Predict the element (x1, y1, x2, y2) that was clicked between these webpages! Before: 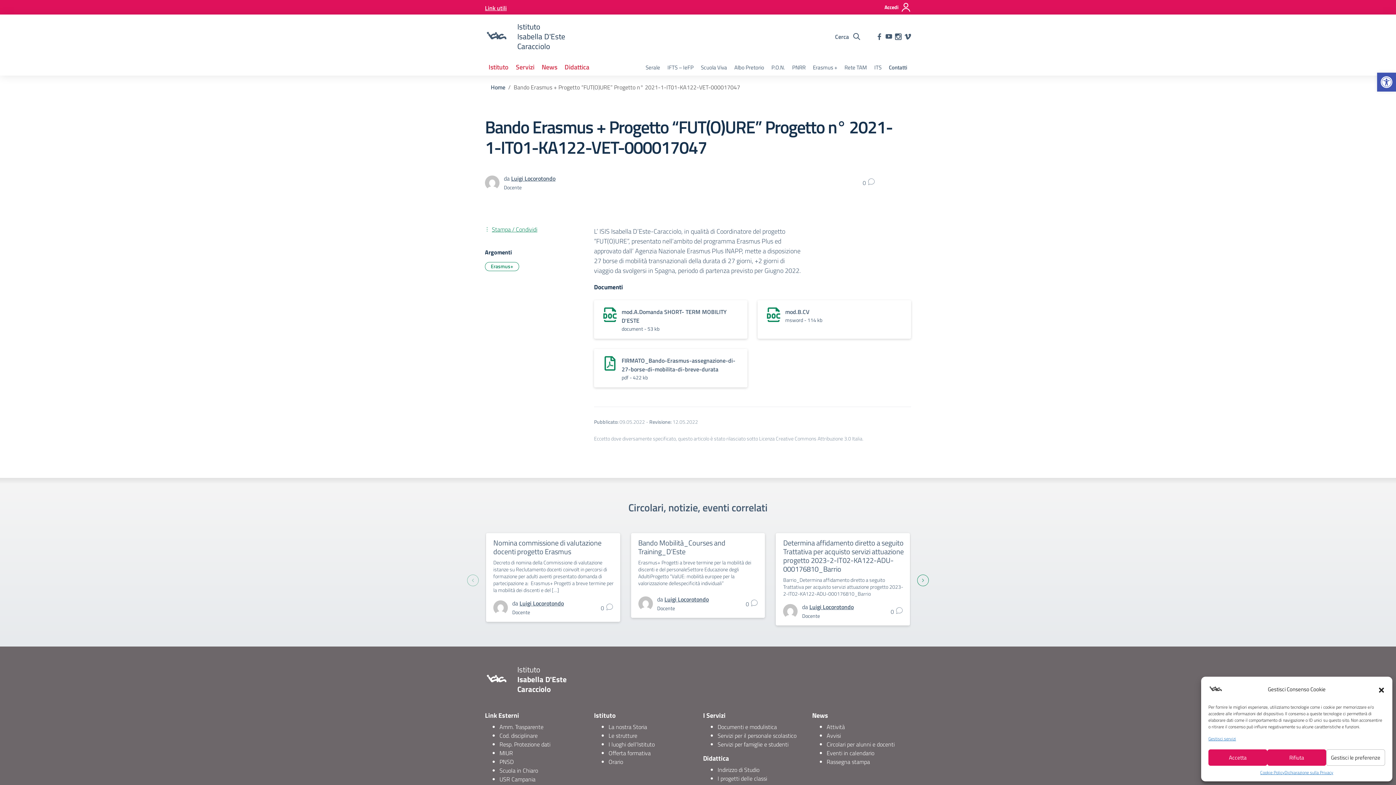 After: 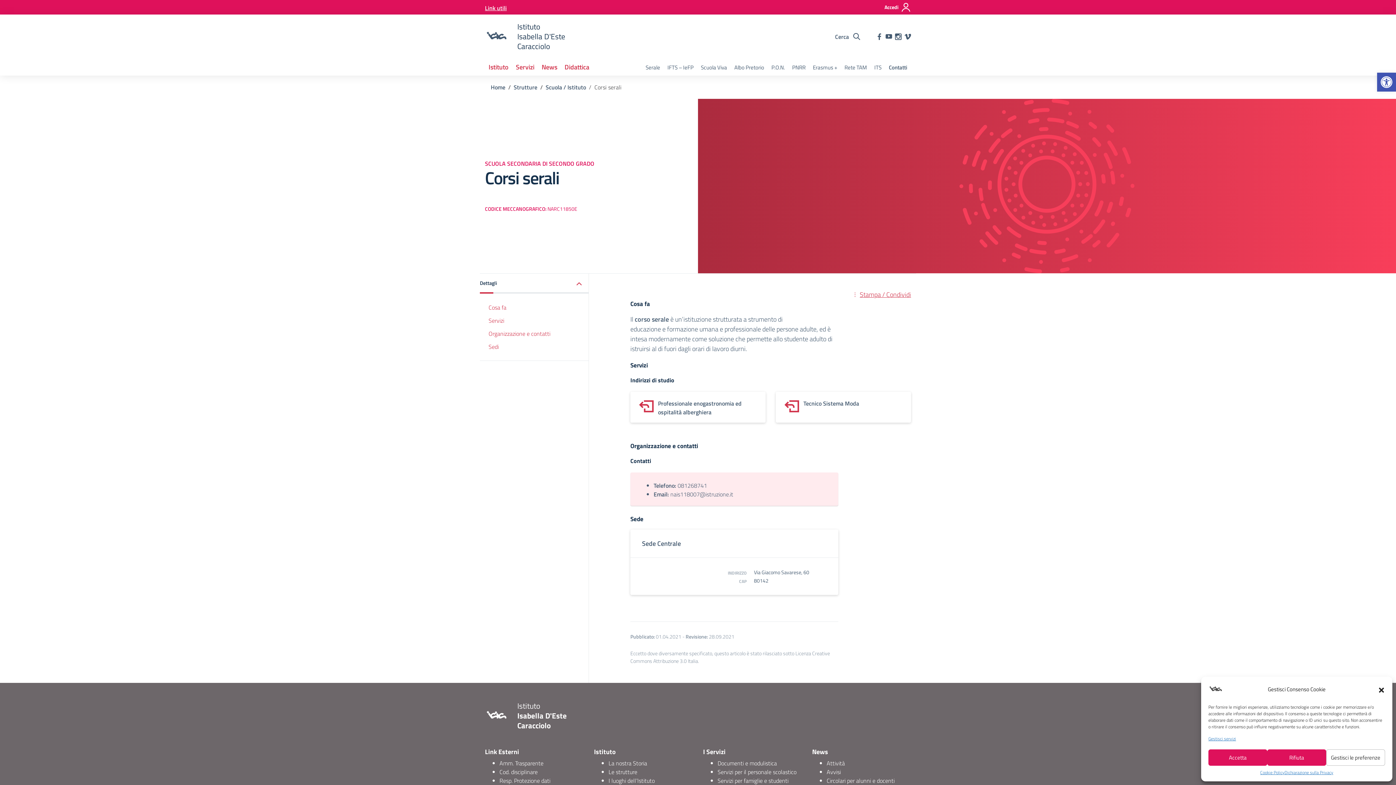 Action: label: Serale bbox: (642, 60, 664, 75)